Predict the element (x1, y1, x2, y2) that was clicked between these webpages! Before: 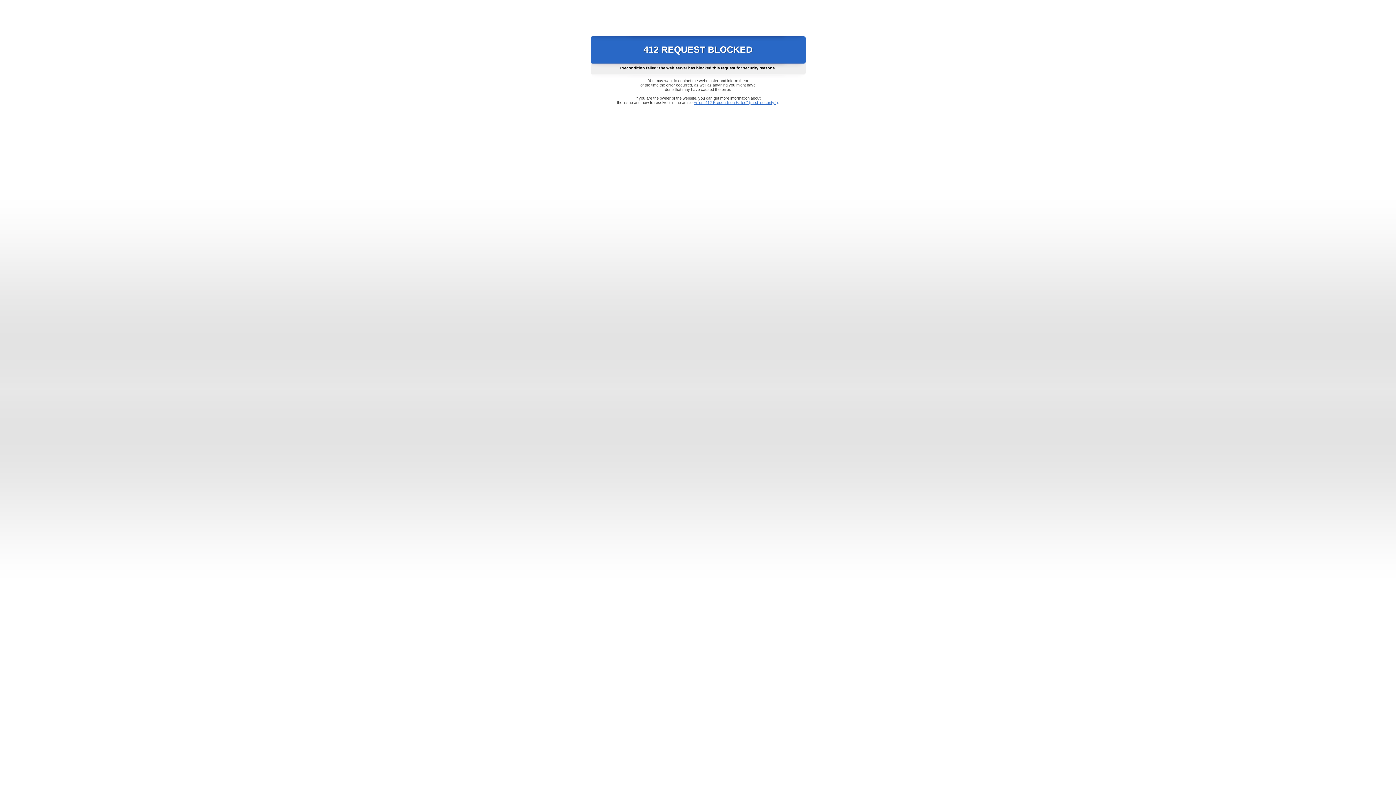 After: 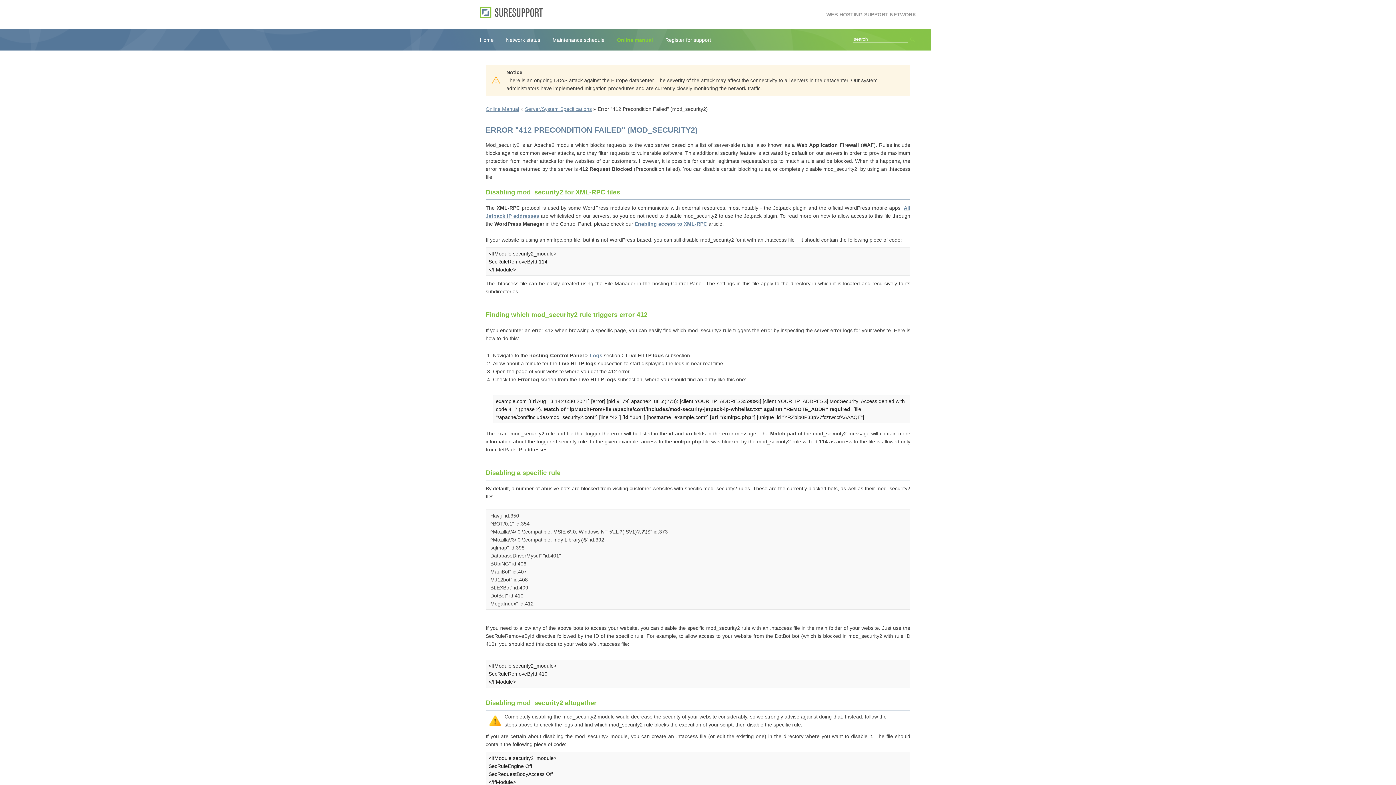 Action: bbox: (693, 100, 778, 104) label: Error "412 Precondition Failed" (mod_security2)